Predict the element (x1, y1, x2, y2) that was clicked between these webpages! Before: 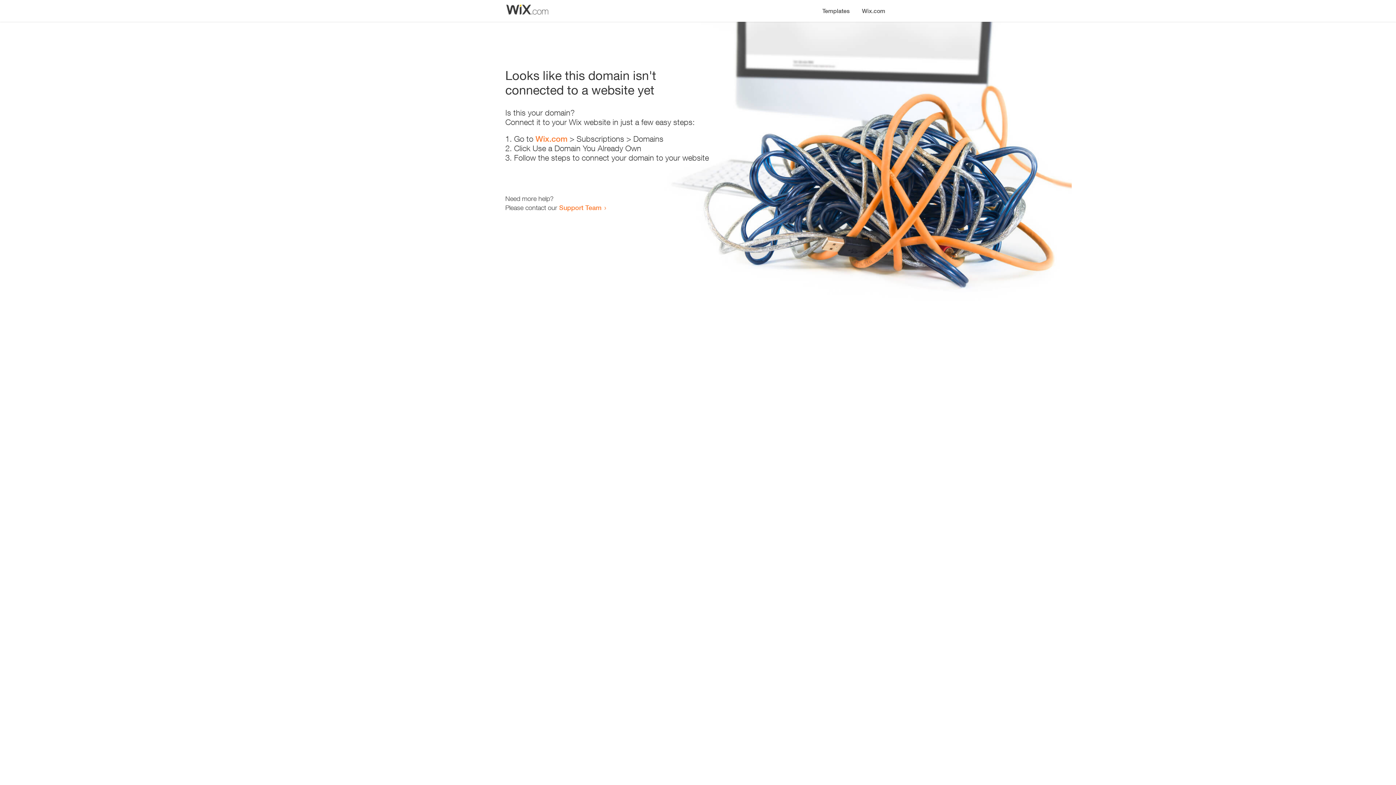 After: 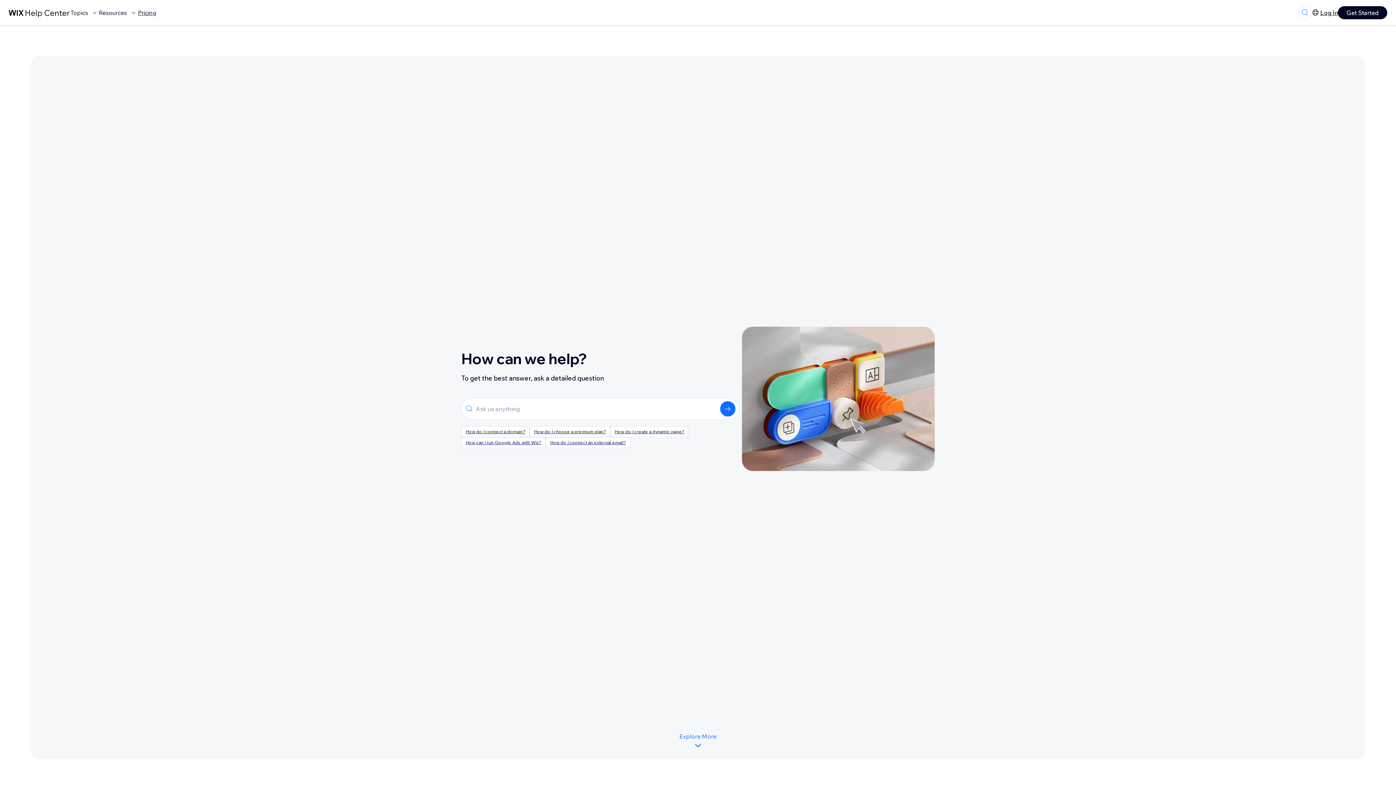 Action: bbox: (559, 203, 601, 211) label: Support Team